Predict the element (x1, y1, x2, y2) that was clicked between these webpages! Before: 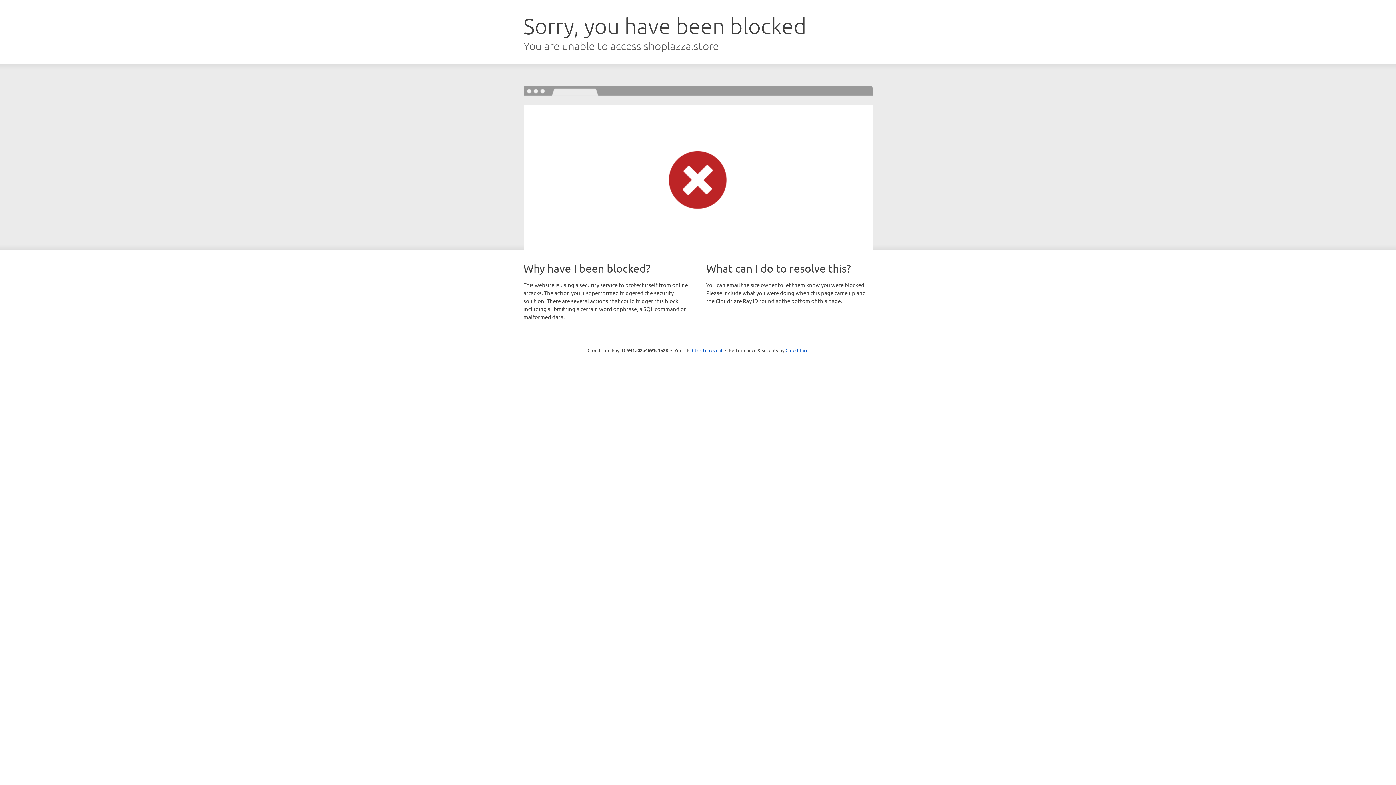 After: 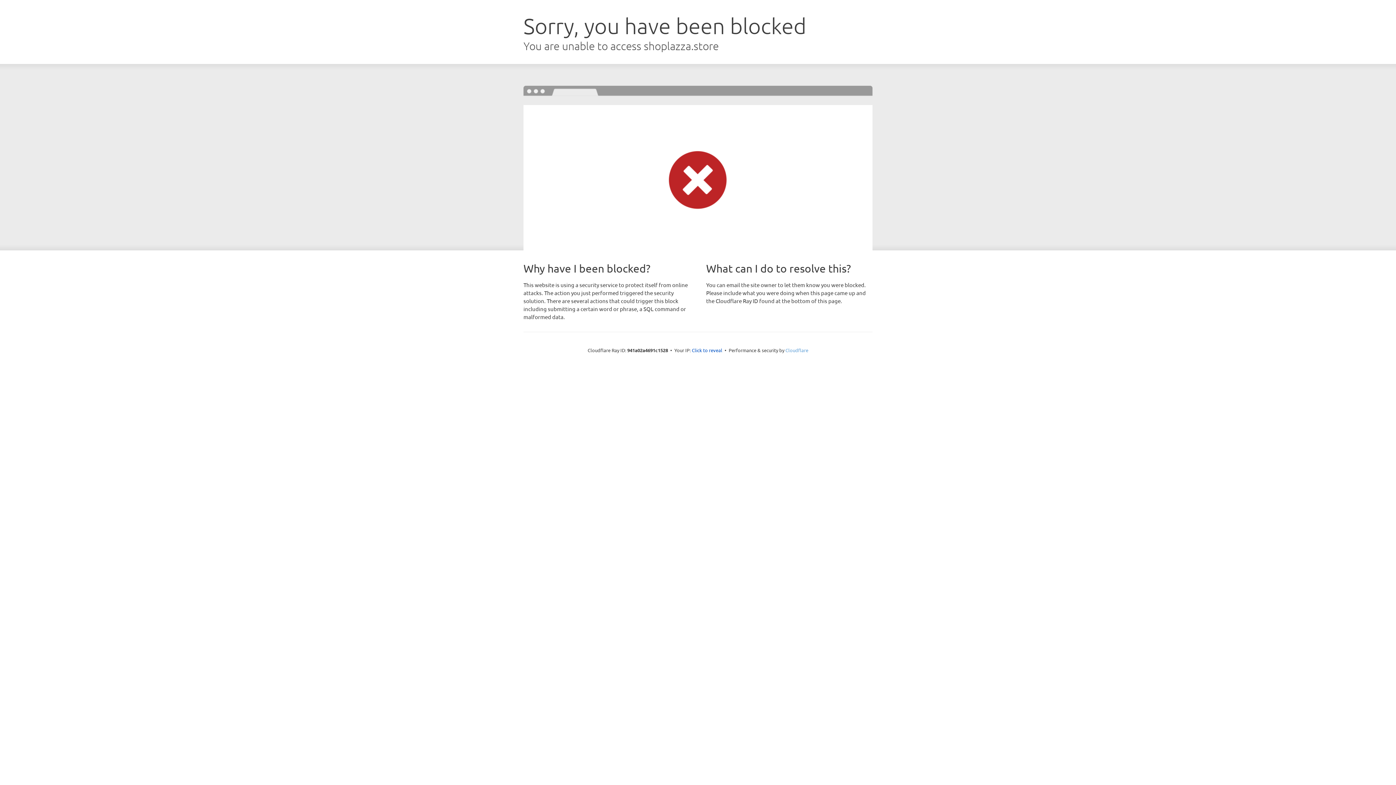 Action: label: Cloudflare bbox: (785, 347, 808, 353)